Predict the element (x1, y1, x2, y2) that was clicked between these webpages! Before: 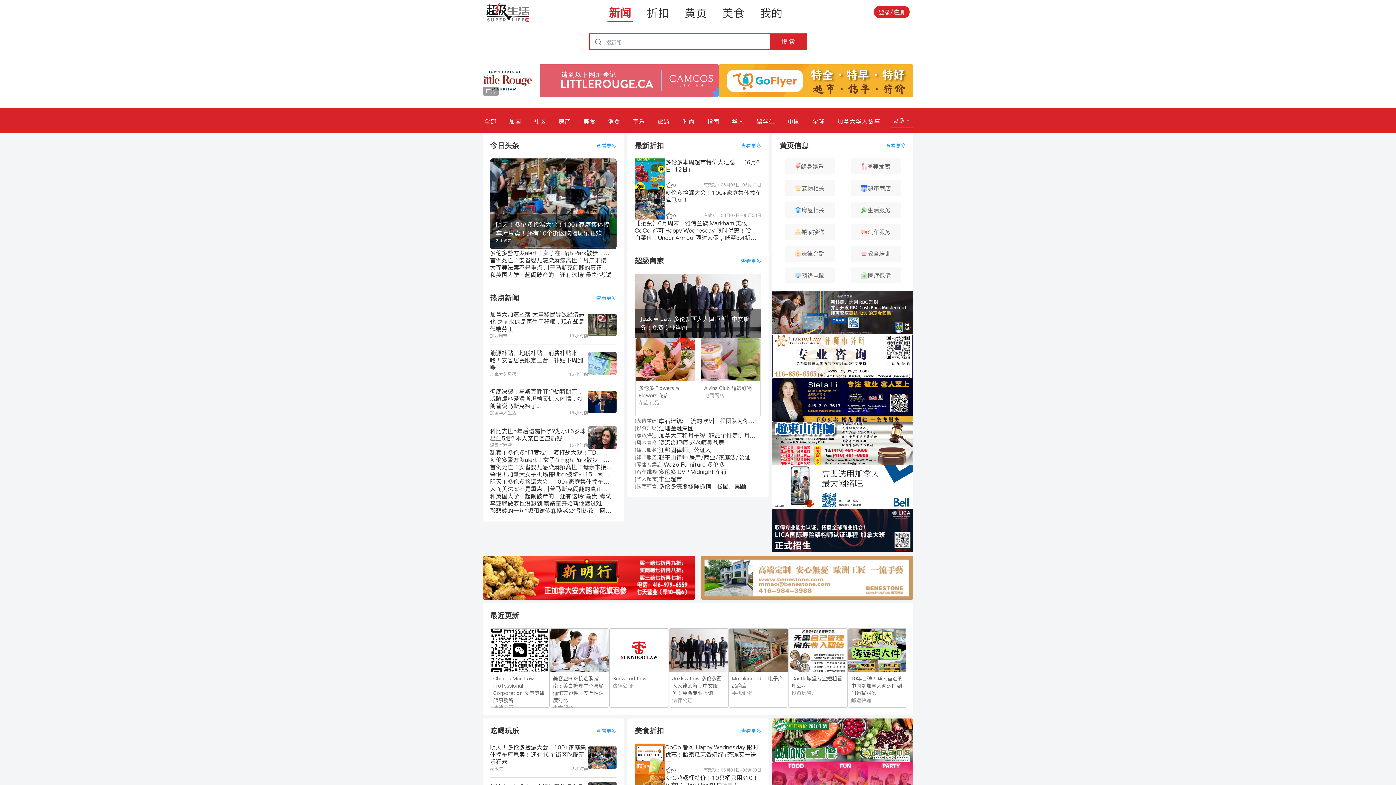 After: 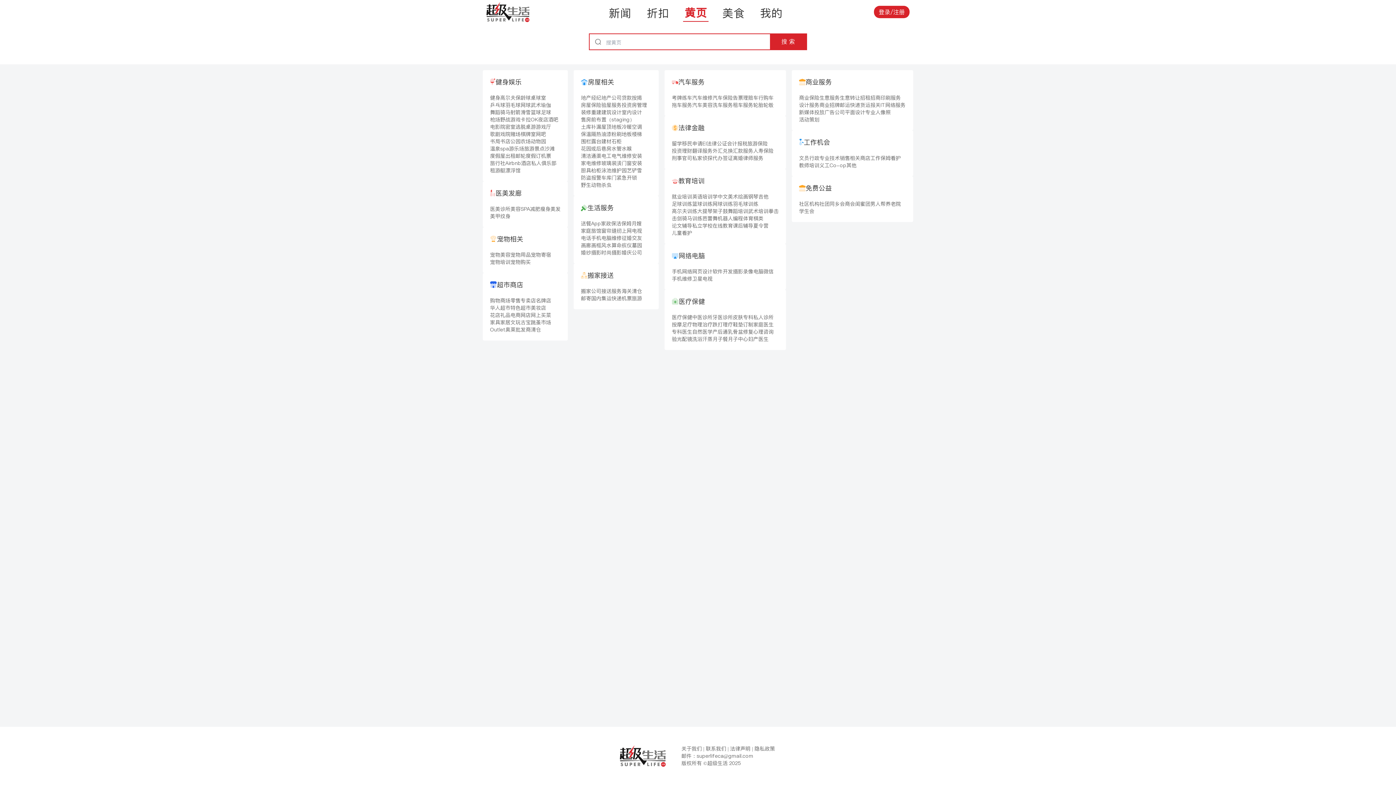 Action: label: 黄页 bbox: (683, 2, 708, 21)